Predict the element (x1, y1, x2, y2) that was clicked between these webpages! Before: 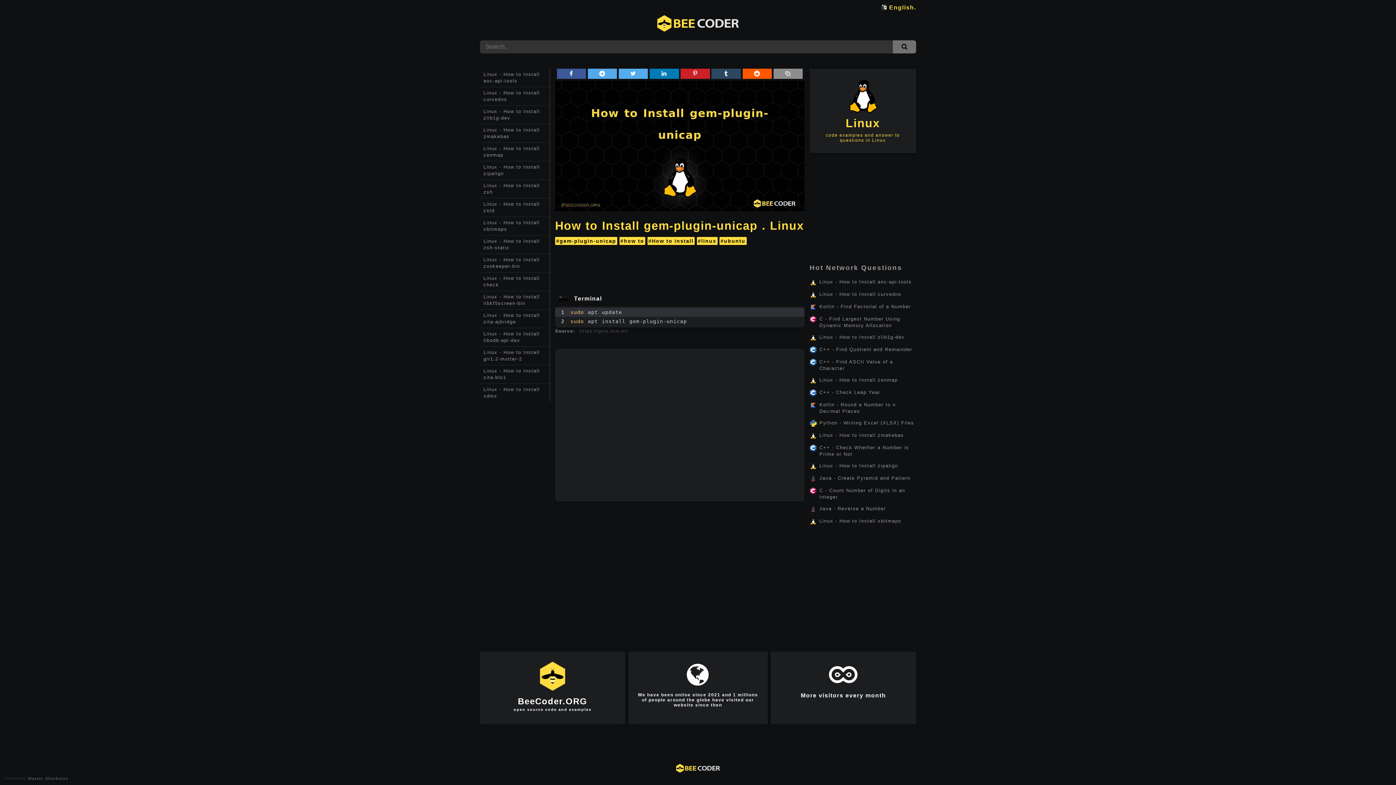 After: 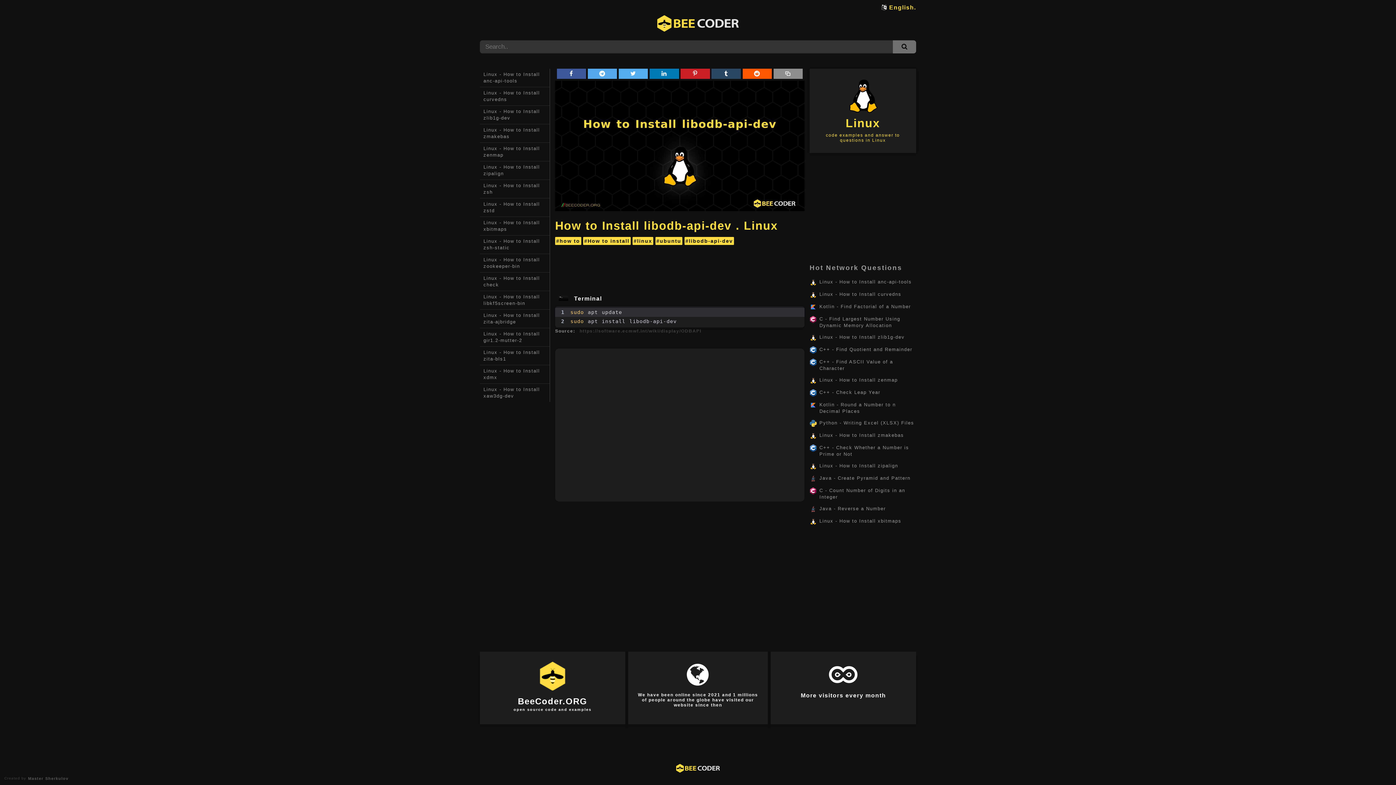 Action: bbox: (480, 328, 549, 346) label: Linux - How to Install libodb-api-dev